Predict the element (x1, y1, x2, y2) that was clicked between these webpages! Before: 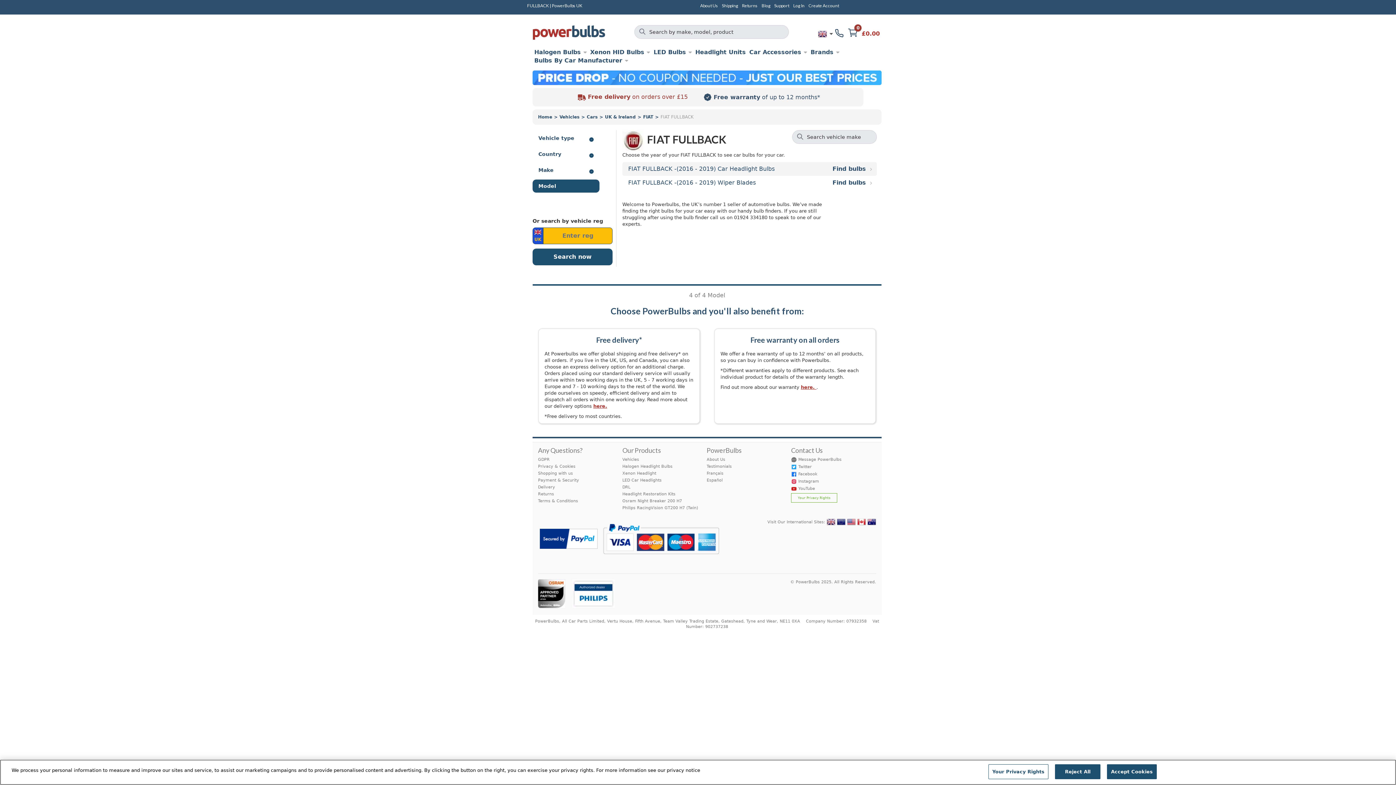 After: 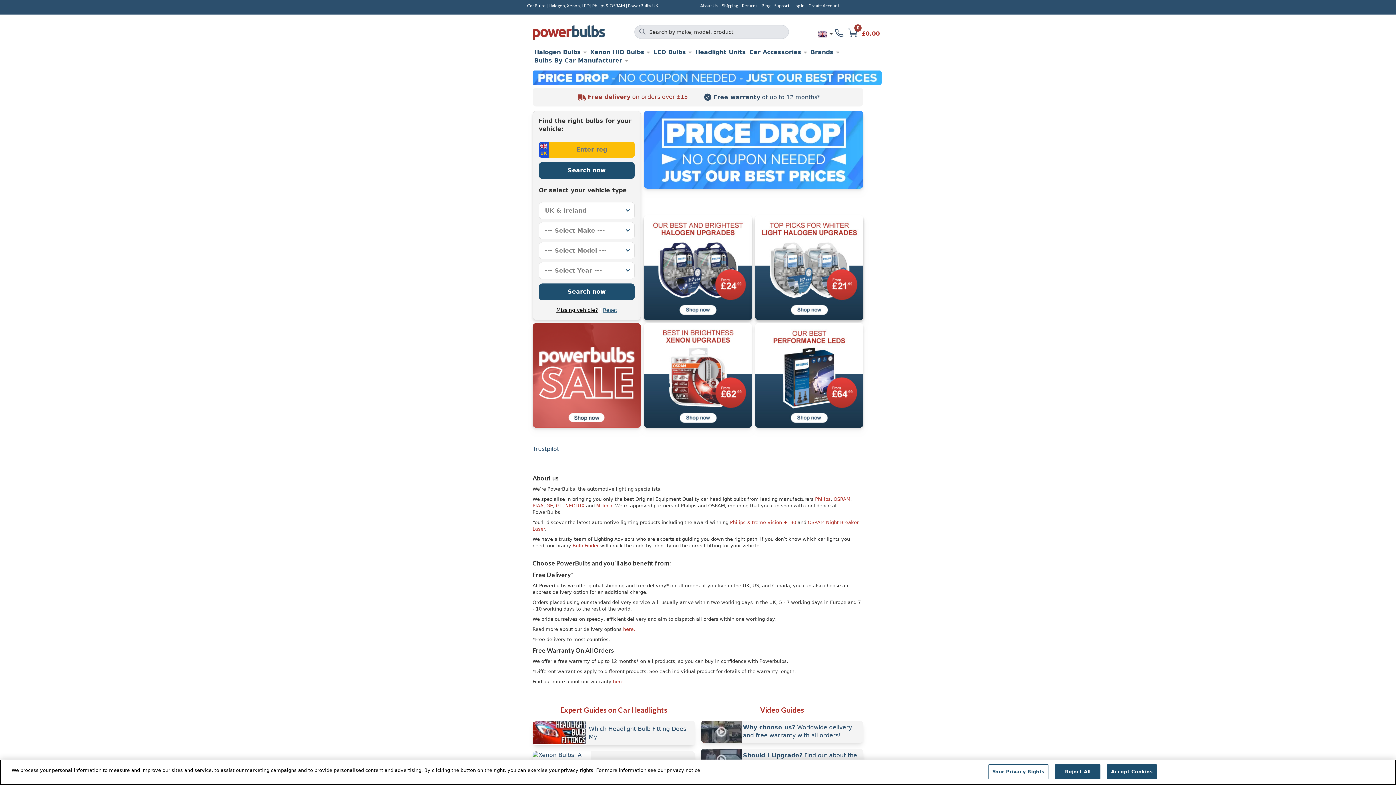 Action: bbox: (532, 25, 605, 42)